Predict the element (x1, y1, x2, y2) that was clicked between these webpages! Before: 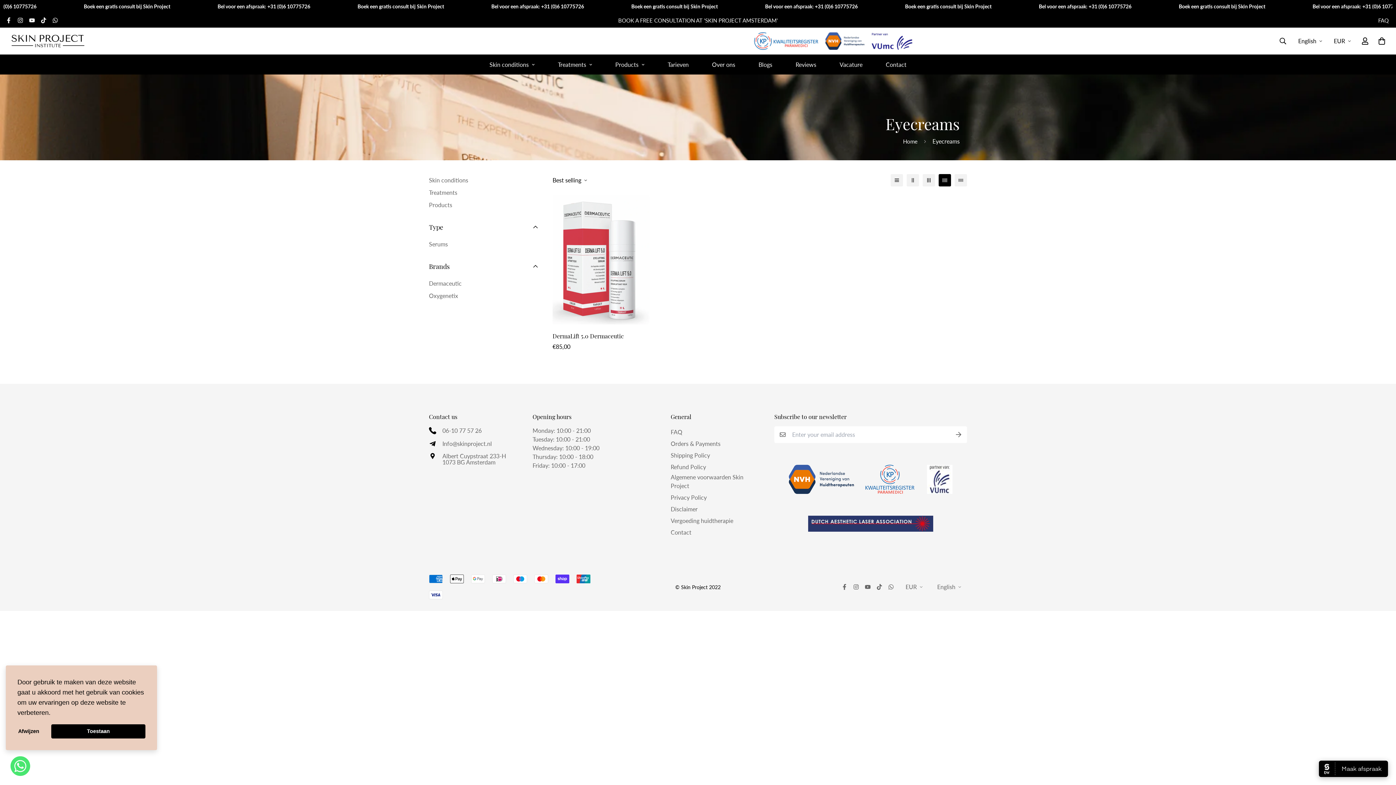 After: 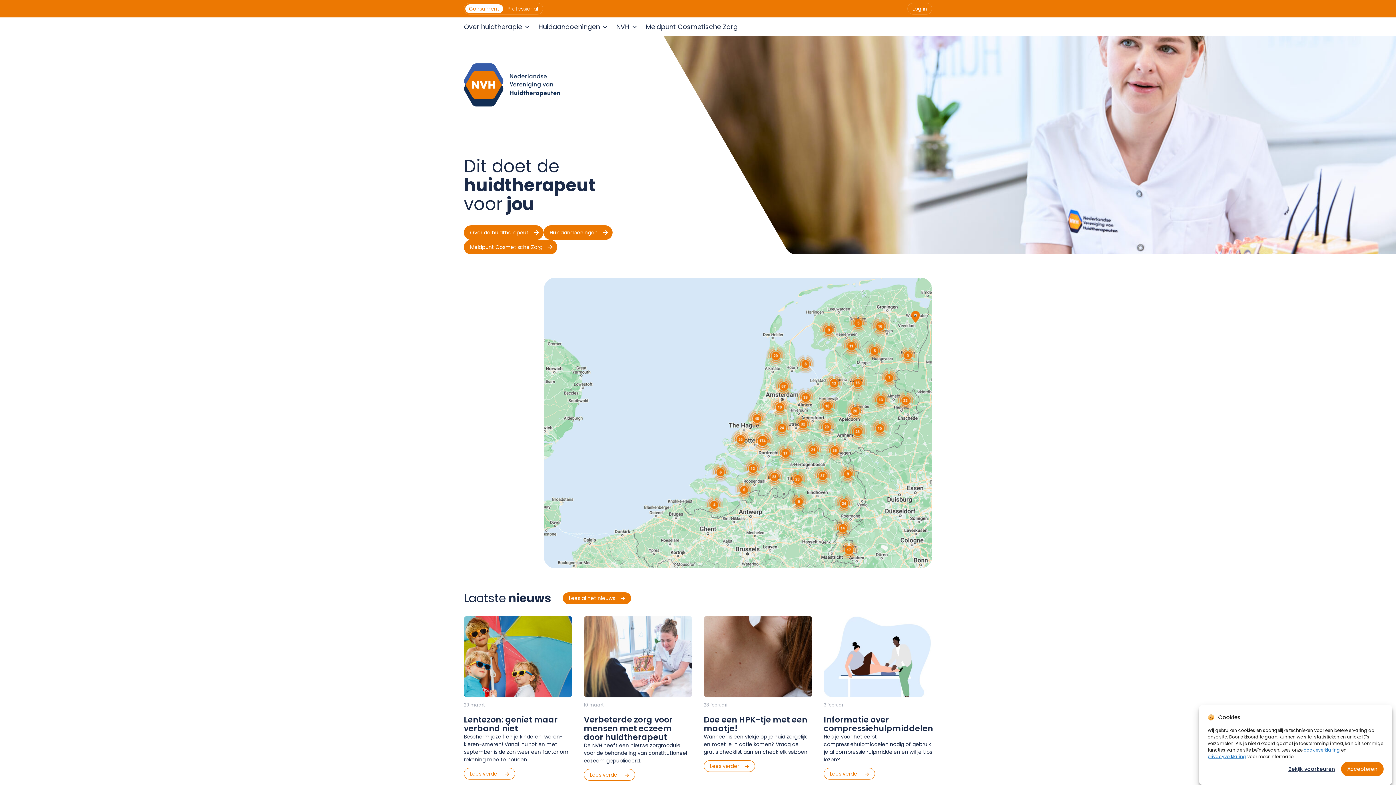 Action: bbox: (754, 32, 912, 49)